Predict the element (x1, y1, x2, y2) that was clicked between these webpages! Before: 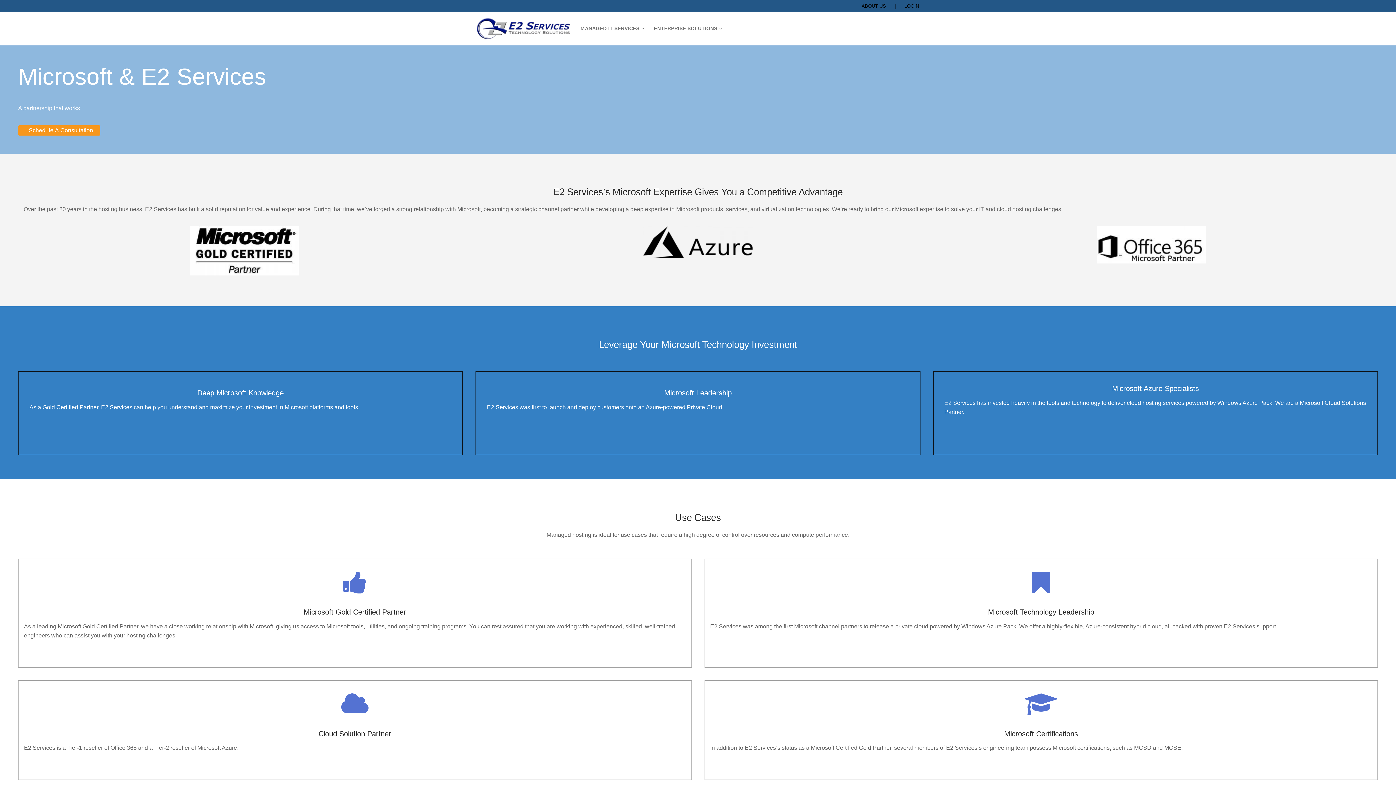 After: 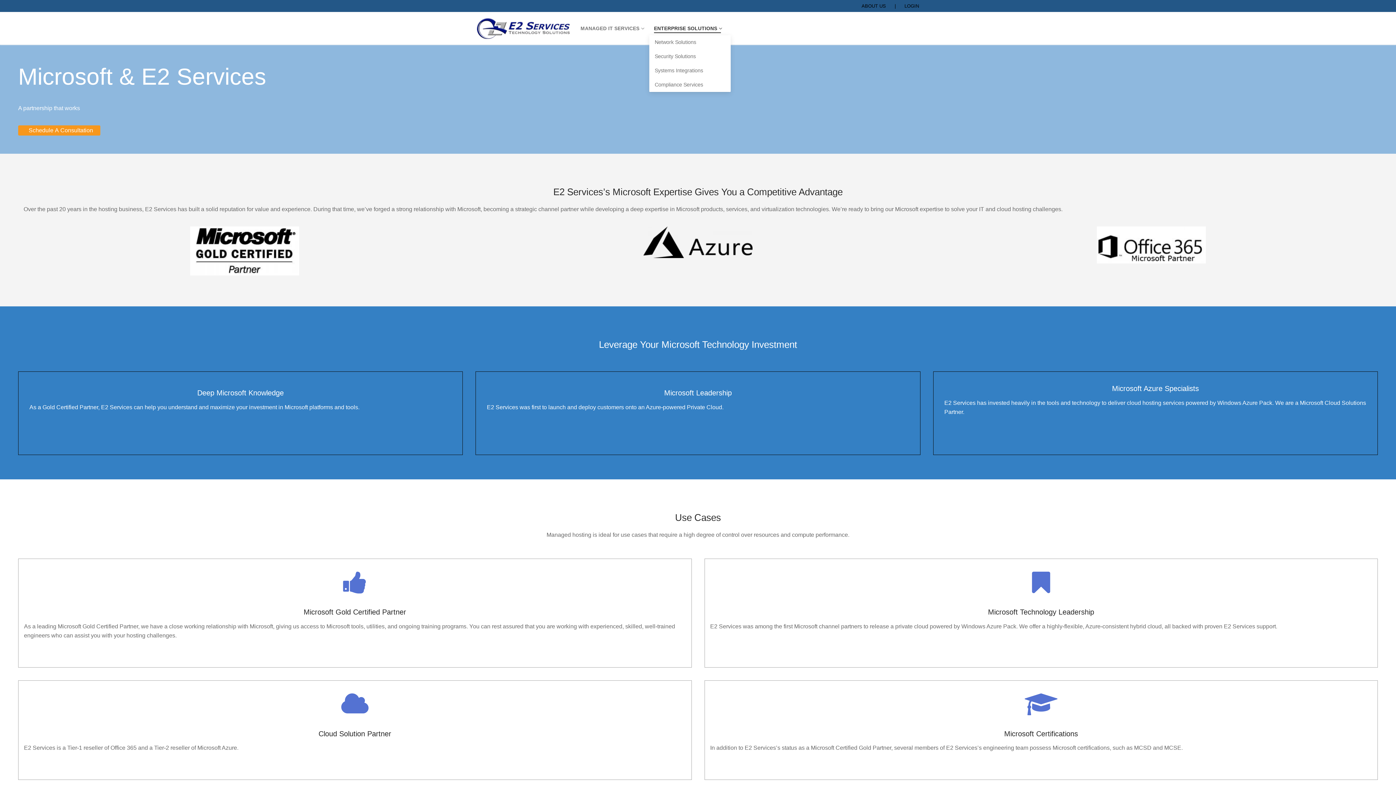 Action: label: ENTERPRISE SOLUTIONS
  bbox: (649, 21, 725, 35)